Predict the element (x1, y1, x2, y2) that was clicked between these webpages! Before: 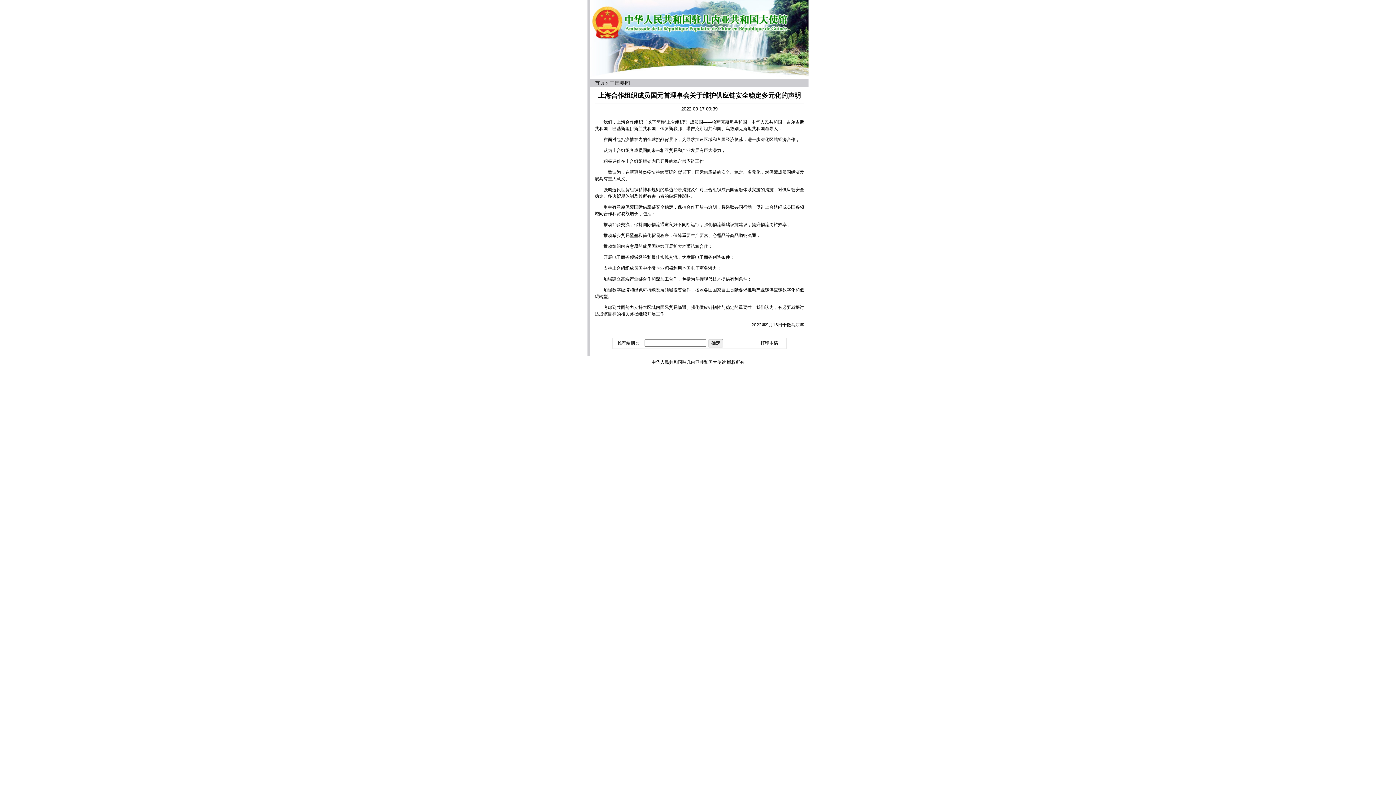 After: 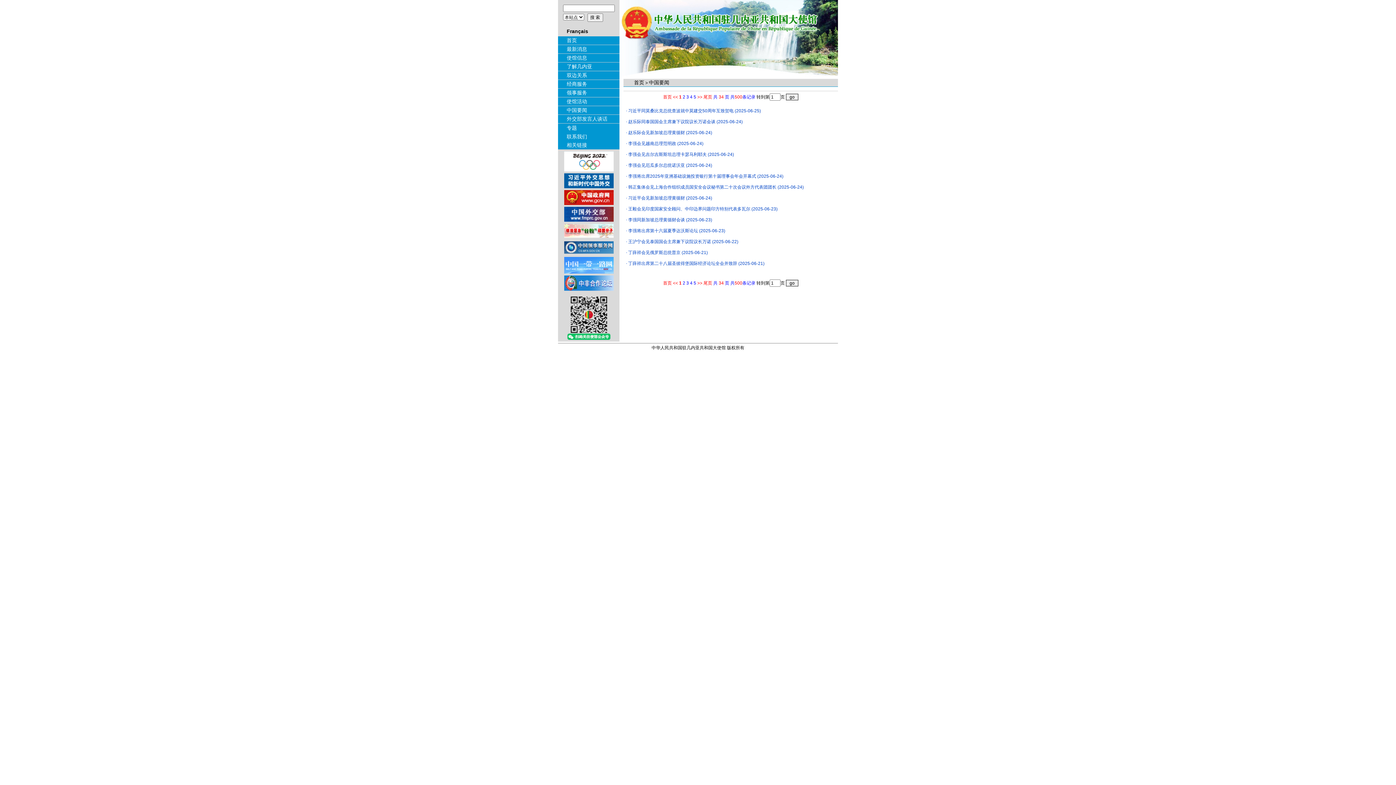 Action: label: 中国要闻 bbox: (609, 80, 630, 85)